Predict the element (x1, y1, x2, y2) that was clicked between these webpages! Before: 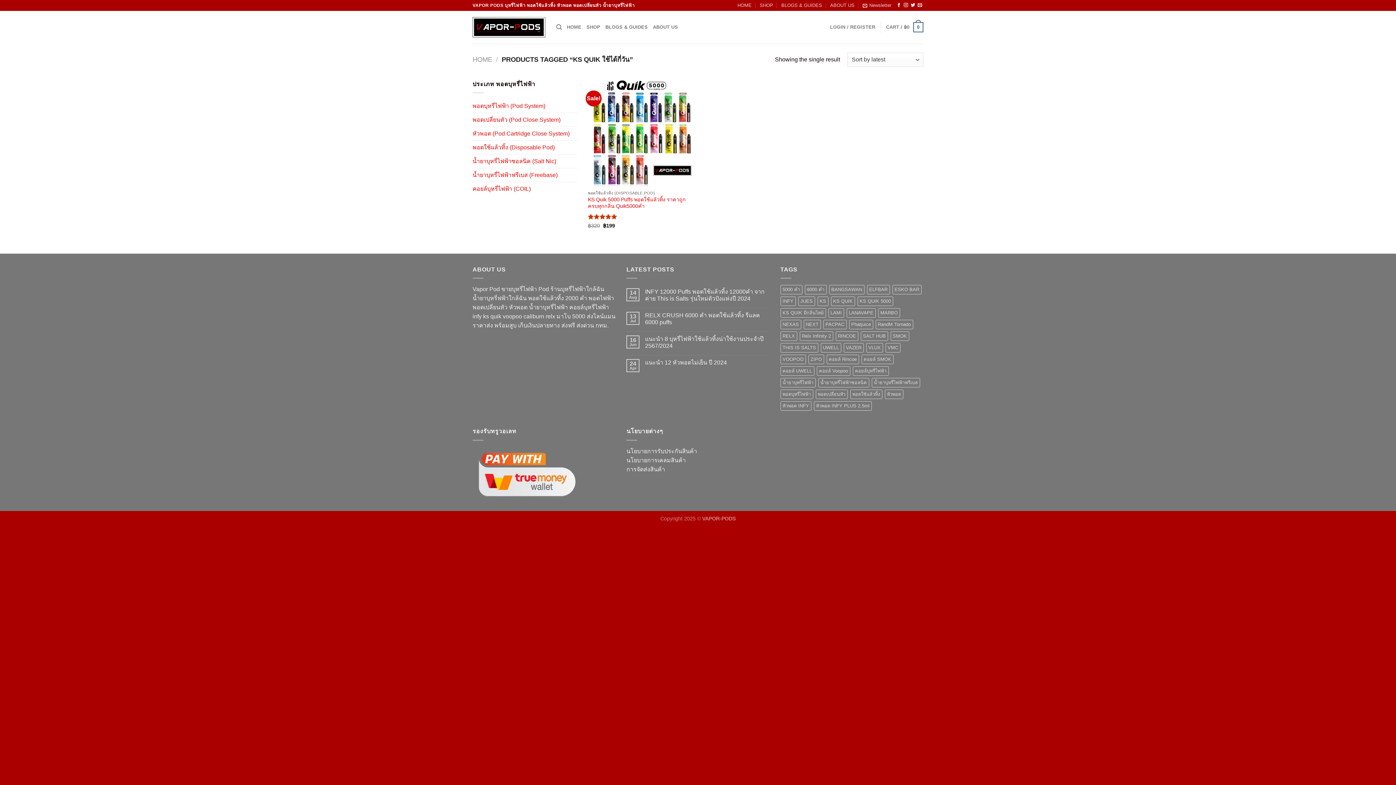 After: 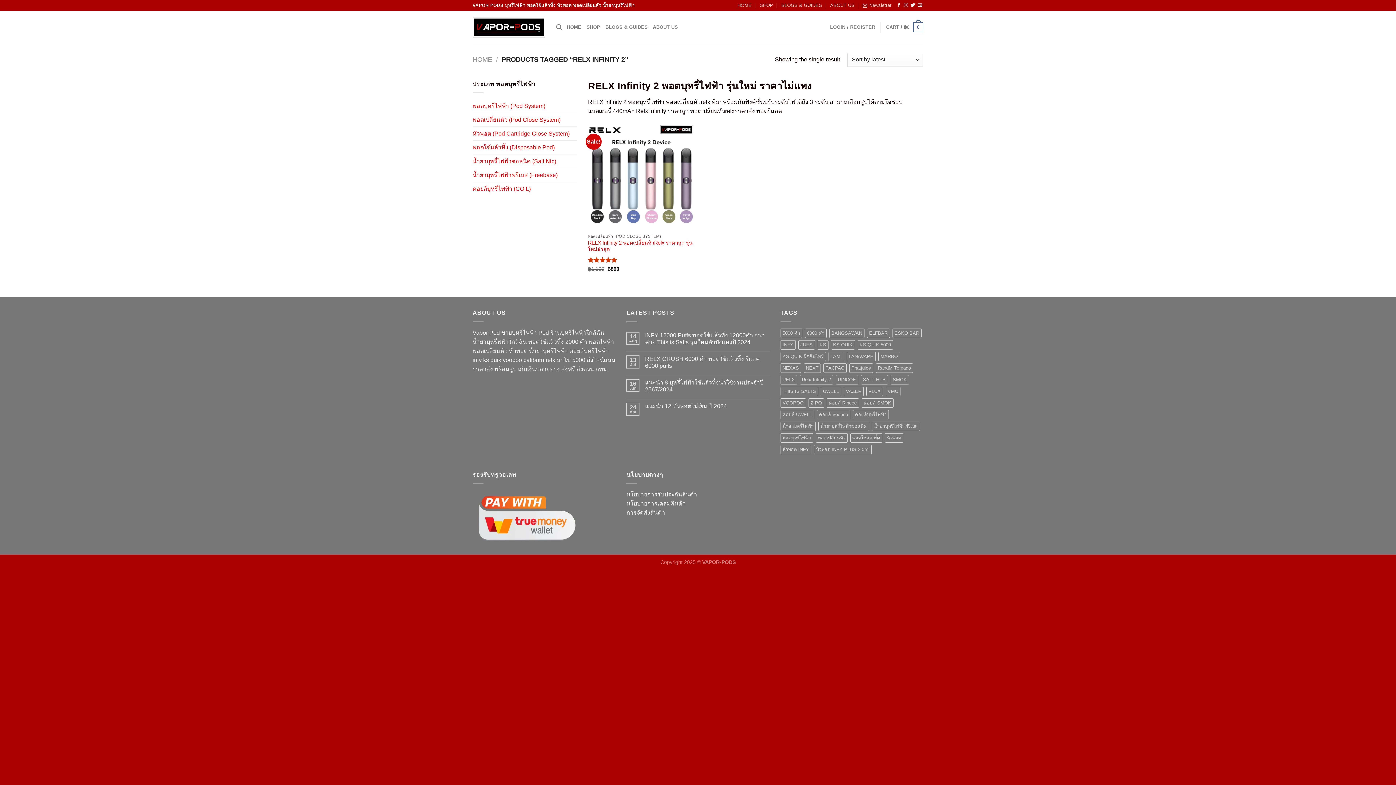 Action: bbox: (799, 331, 833, 341) label: Relx Infinity 2 (1 product)